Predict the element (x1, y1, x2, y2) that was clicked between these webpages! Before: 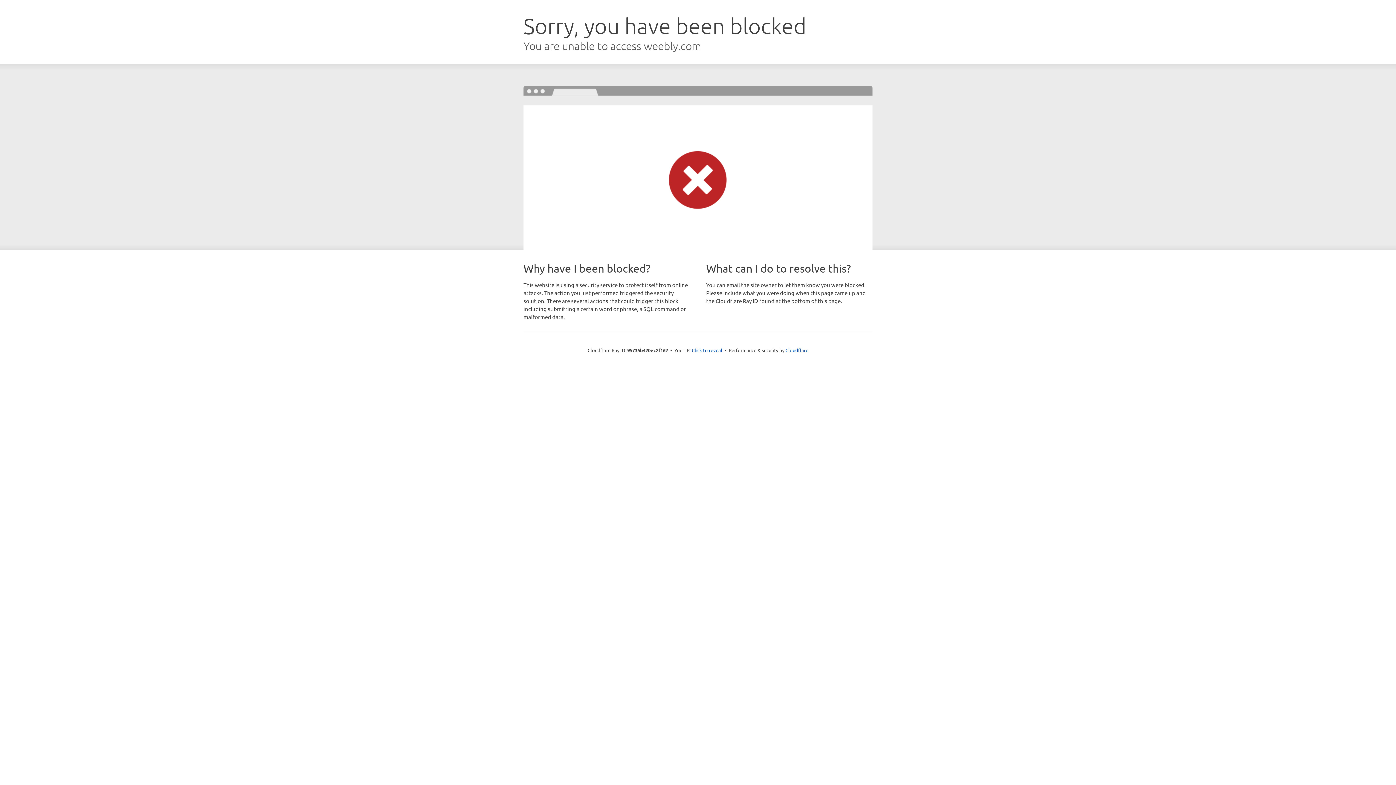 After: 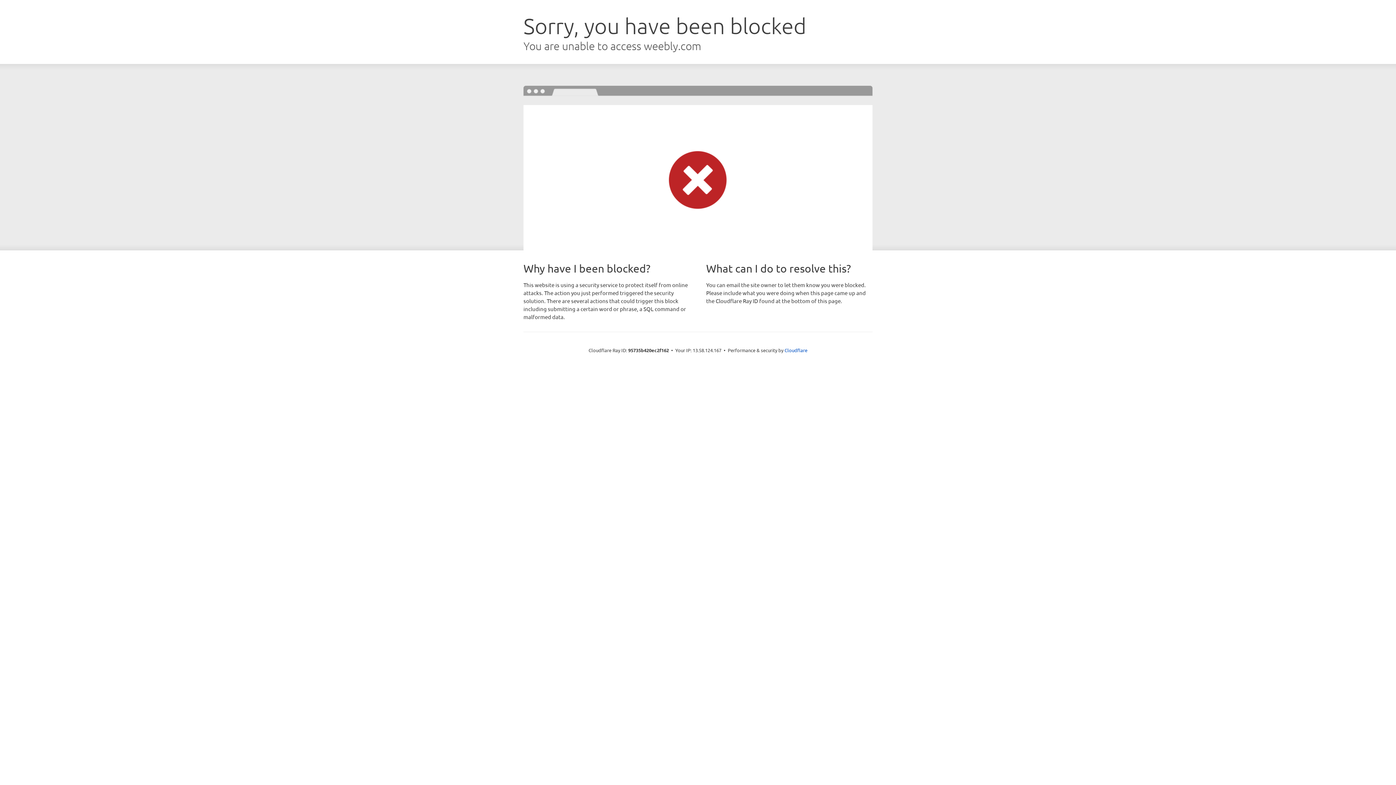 Action: label: Click to reveal bbox: (692, 346, 722, 353)